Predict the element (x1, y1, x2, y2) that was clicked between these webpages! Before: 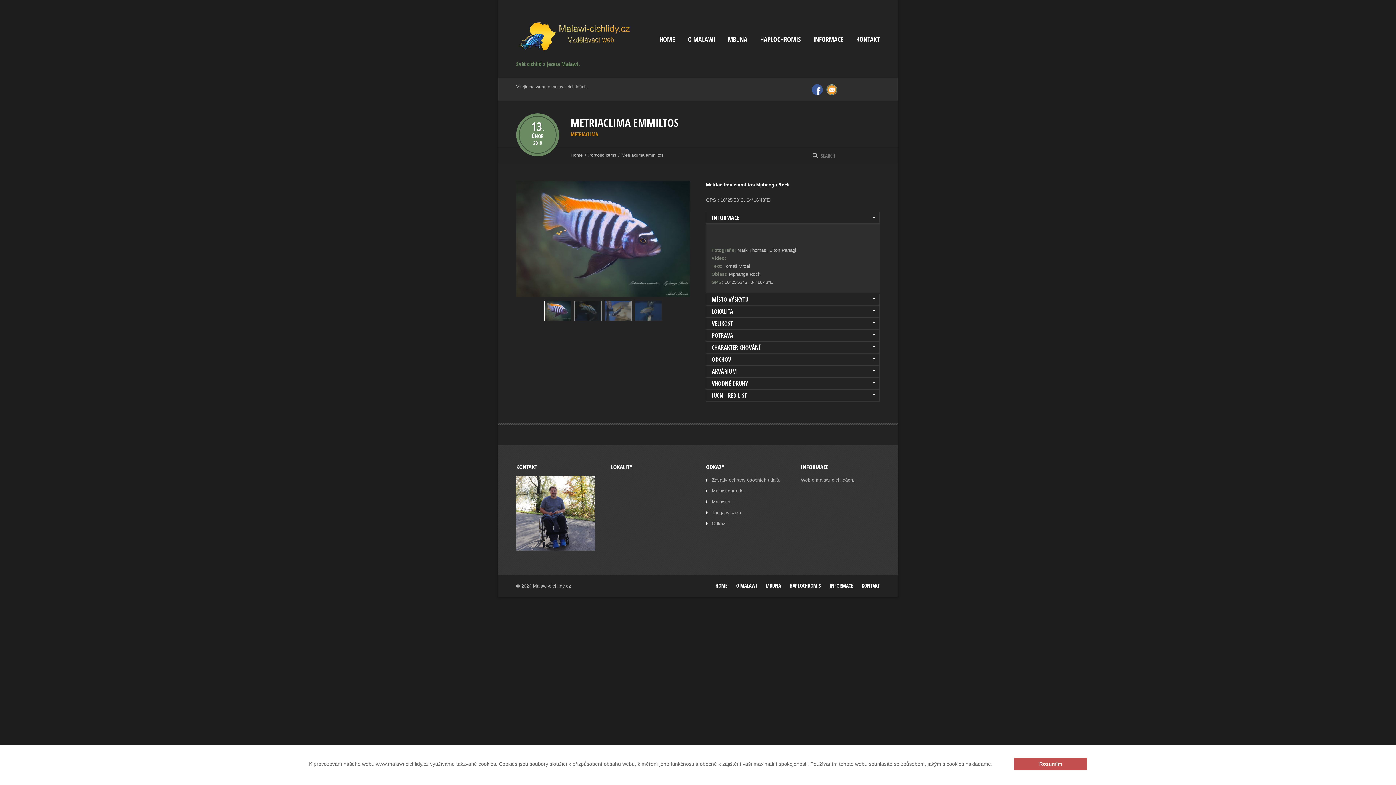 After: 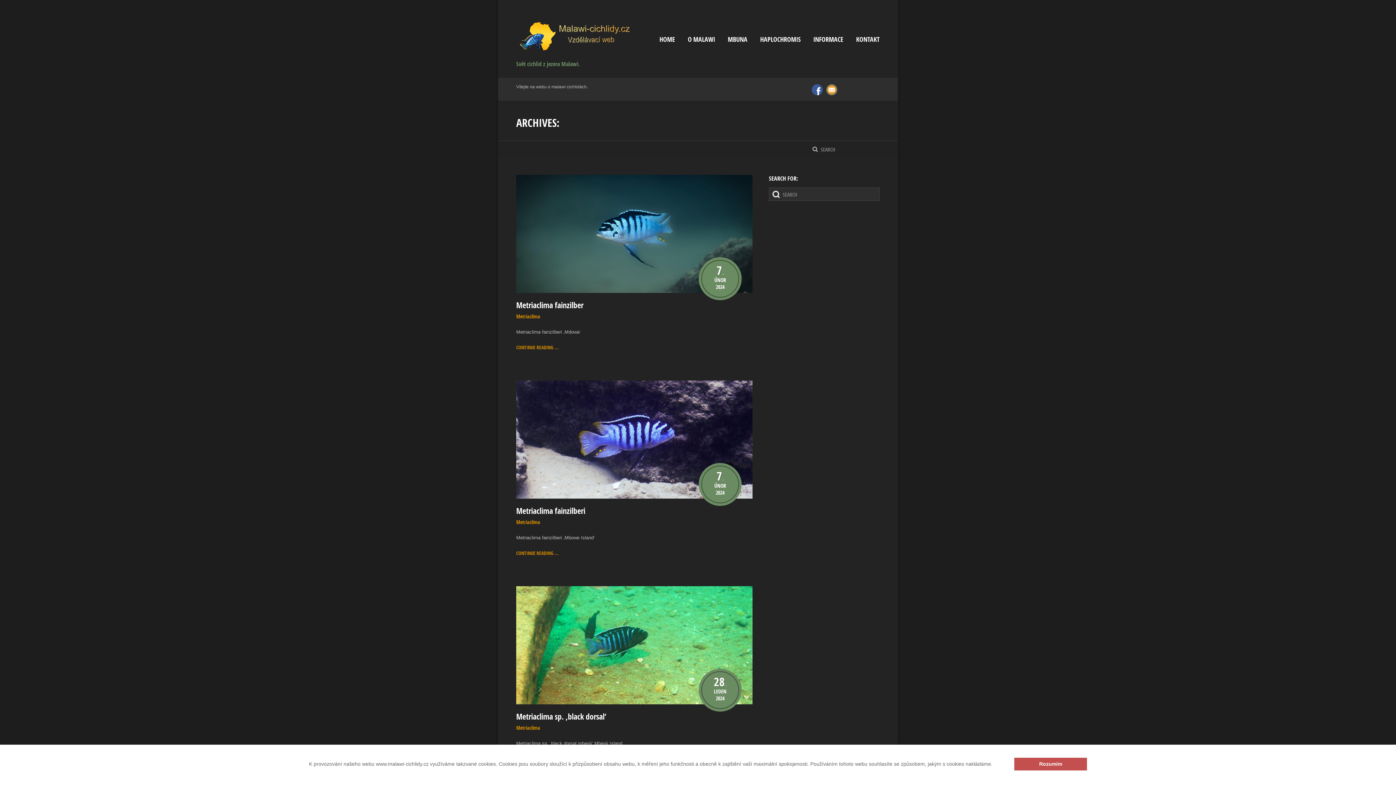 Action: bbox: (570, 130, 598, 137) label: METRIACLIMA